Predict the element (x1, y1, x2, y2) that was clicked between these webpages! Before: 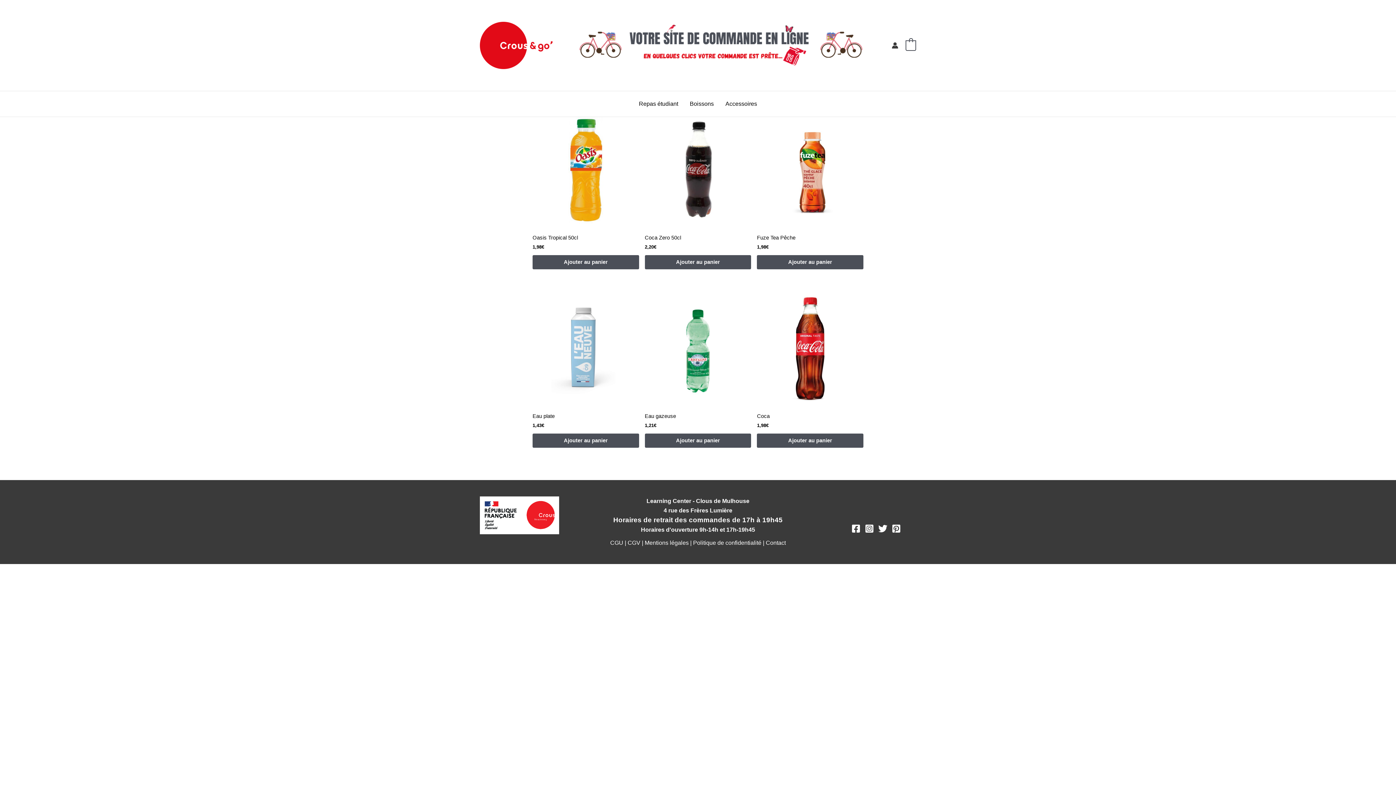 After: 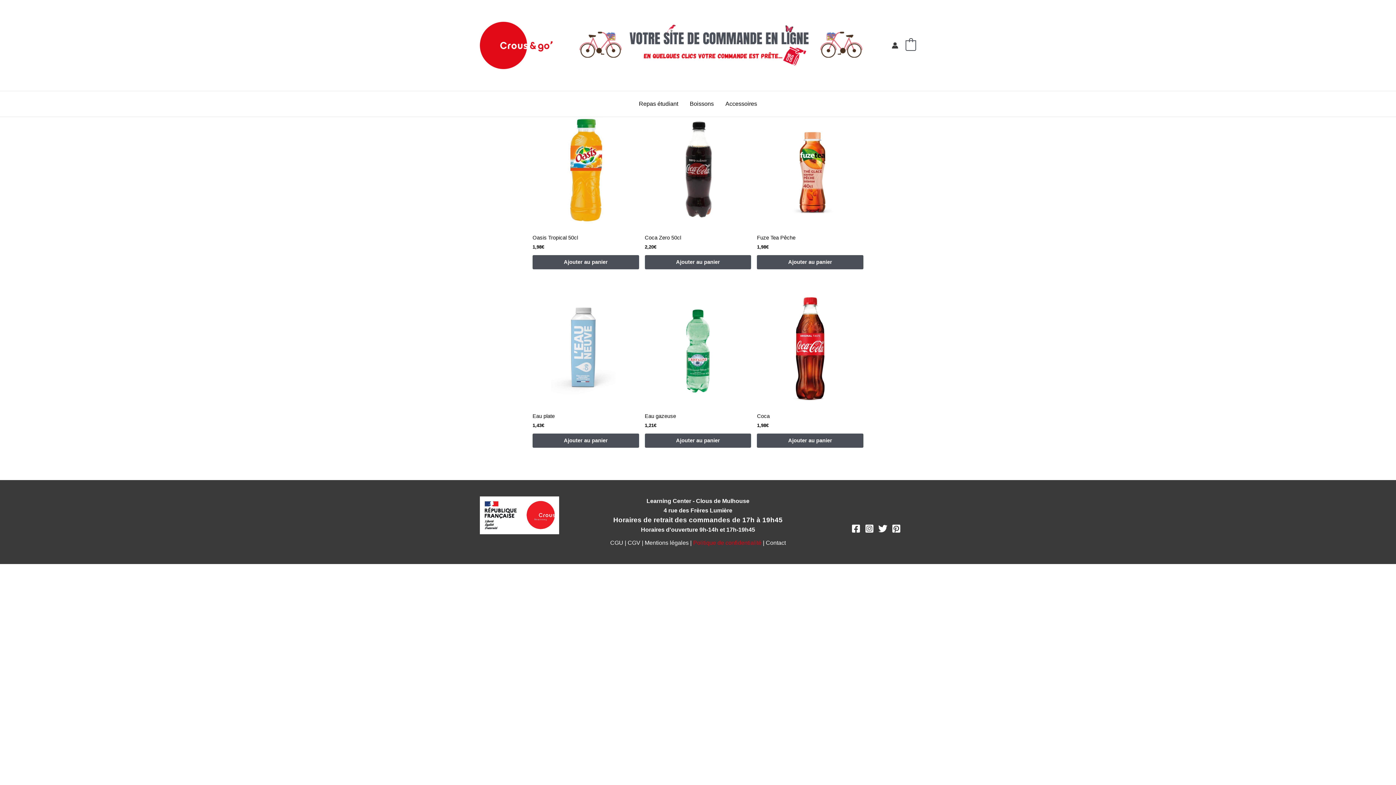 Action: label: Politique de confidentialité bbox: (693, 539, 761, 546)